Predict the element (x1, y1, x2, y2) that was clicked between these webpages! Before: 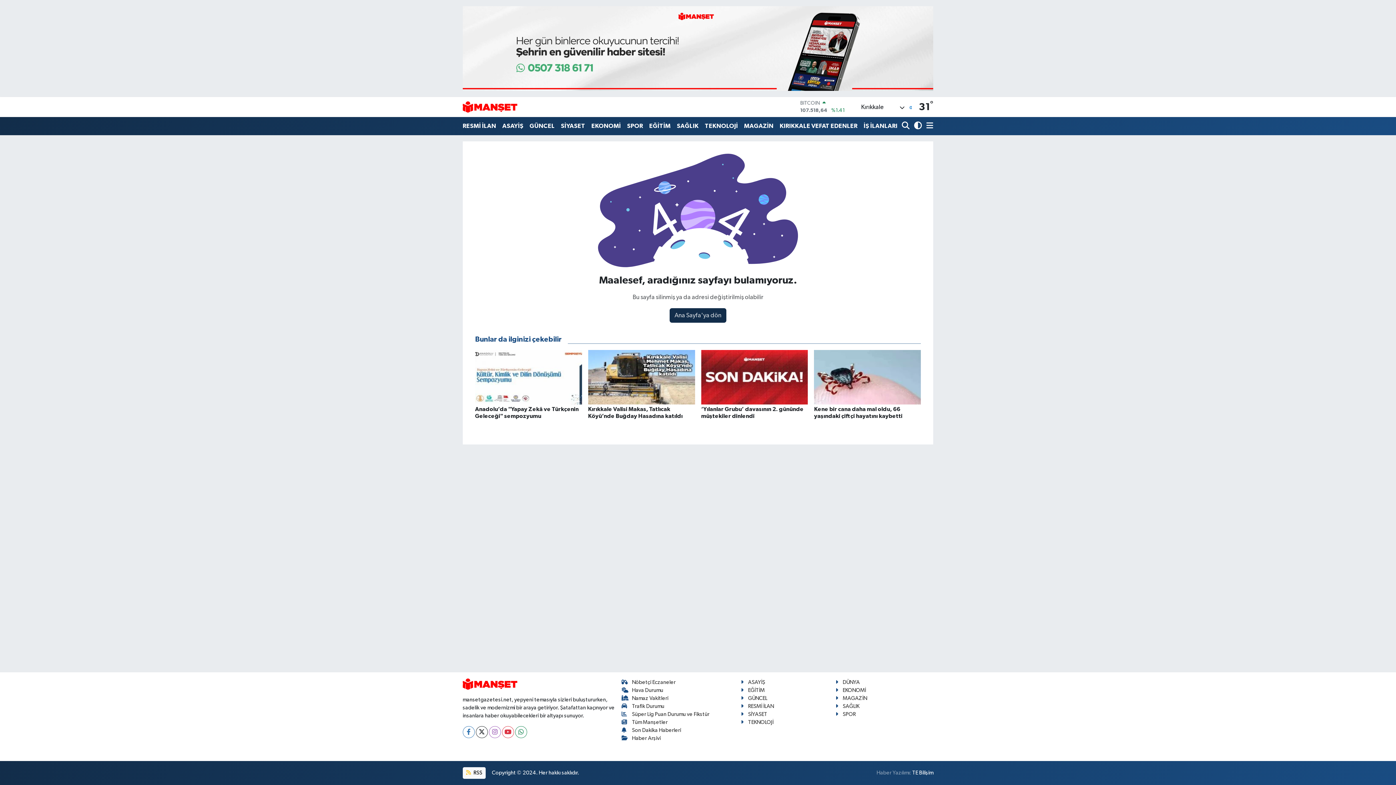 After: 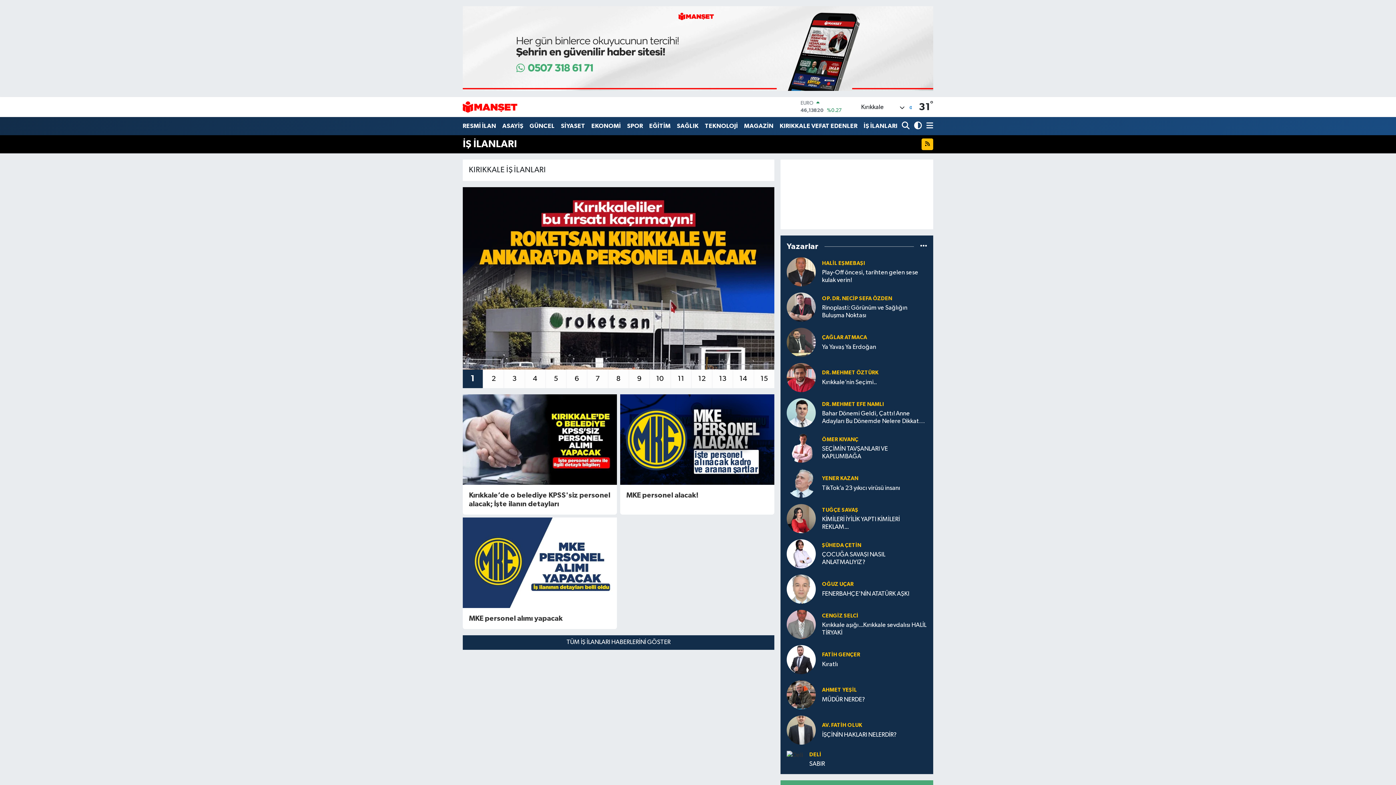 Action: label: İŞ İLANLARI bbox: (860, 118, 900, 133)